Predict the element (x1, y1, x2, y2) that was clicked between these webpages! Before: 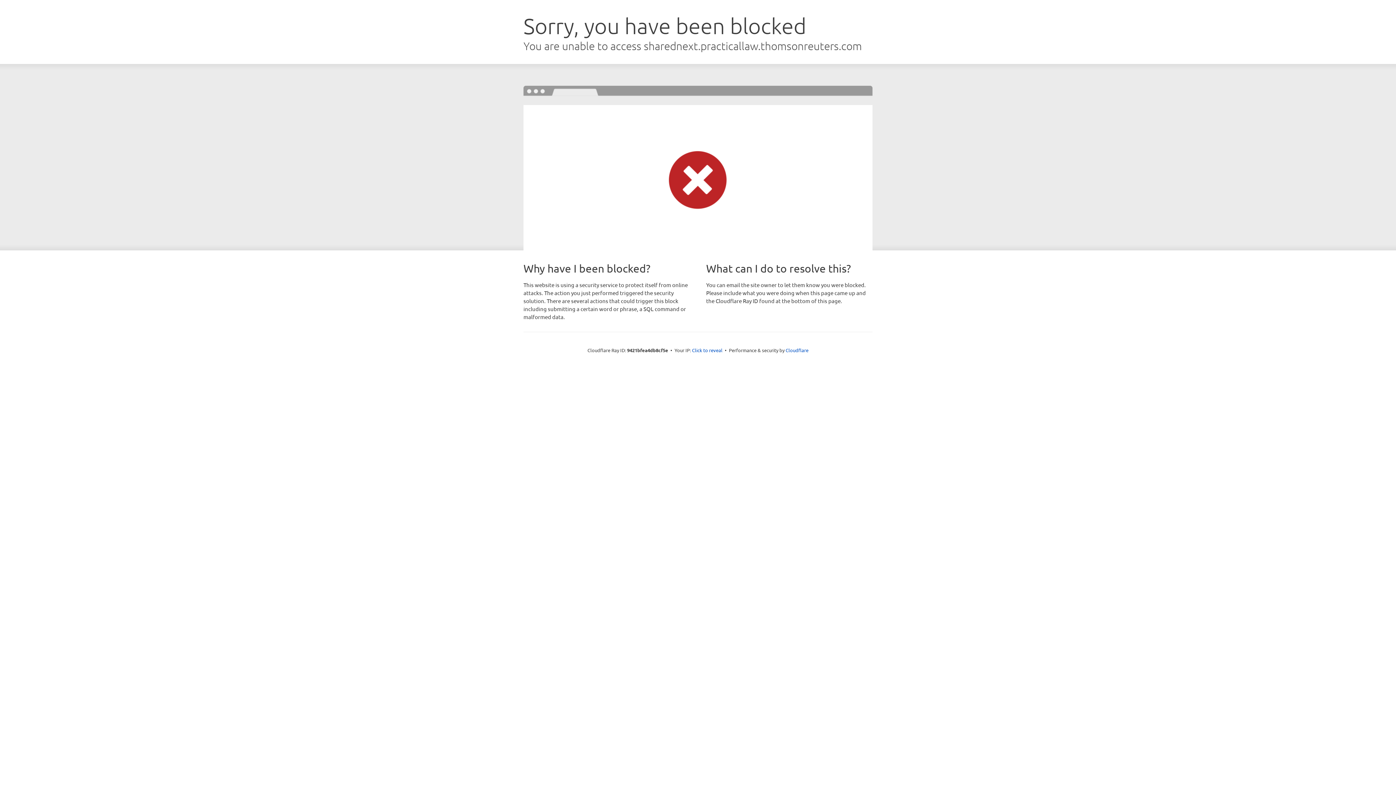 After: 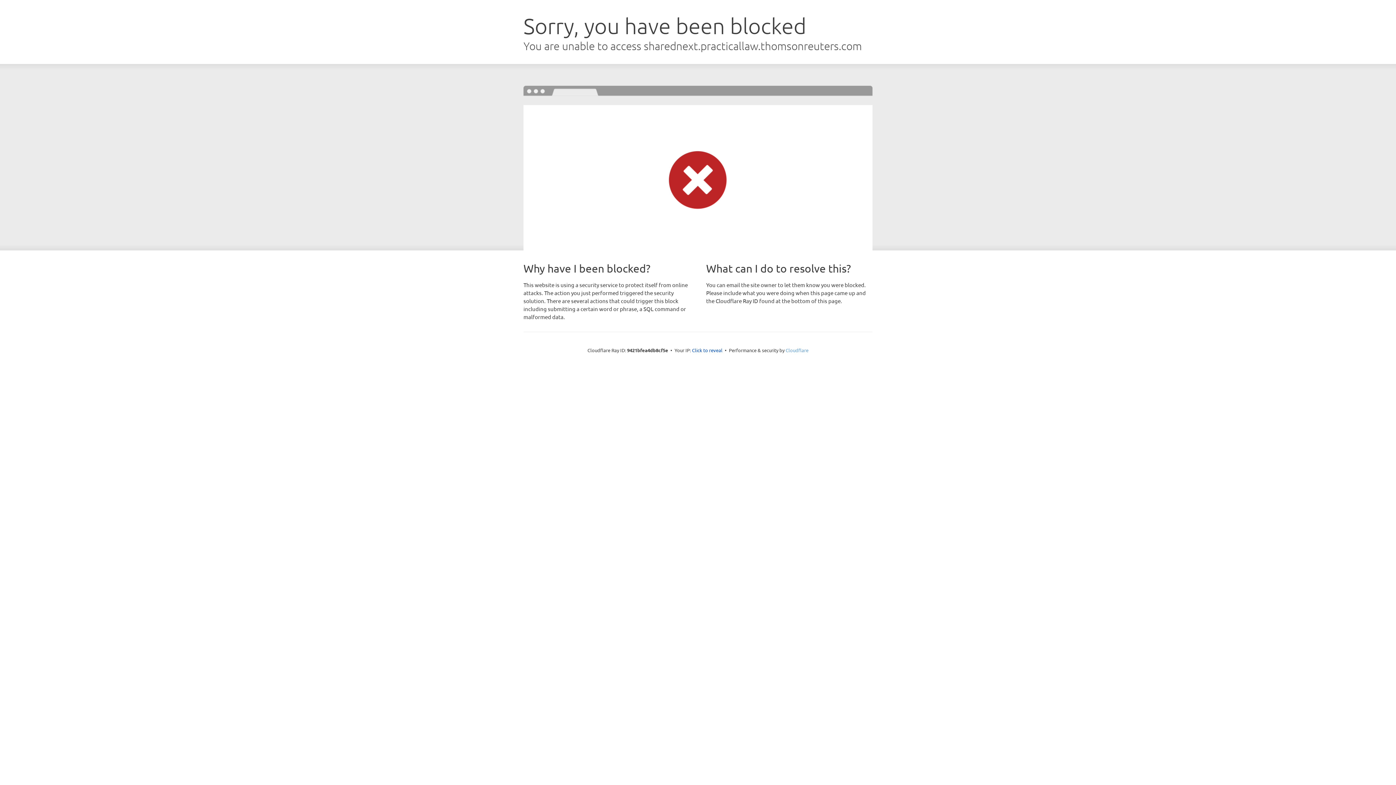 Action: label: Cloudflare bbox: (785, 347, 808, 353)